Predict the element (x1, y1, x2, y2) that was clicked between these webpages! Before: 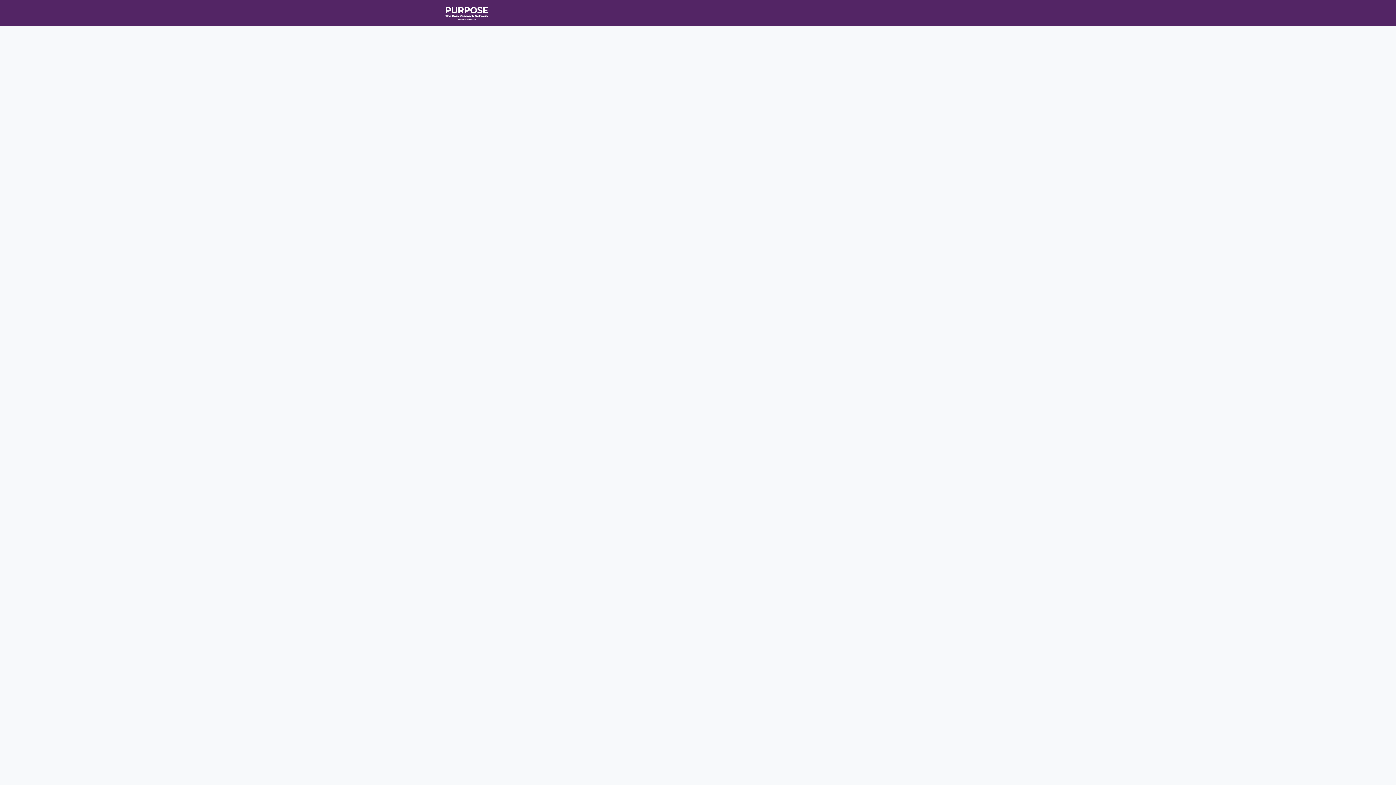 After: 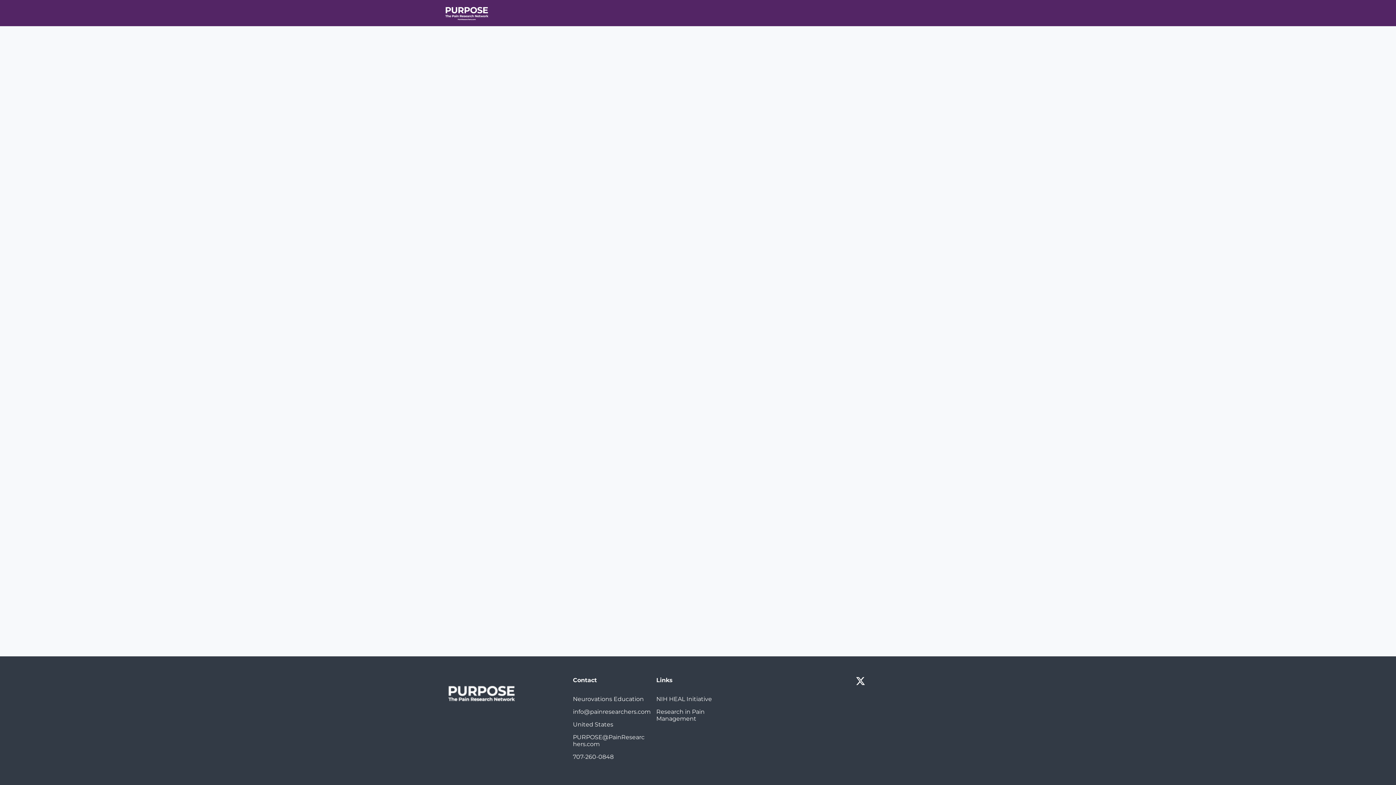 Action: label: Home bbox: (497, 0, 523, 26)